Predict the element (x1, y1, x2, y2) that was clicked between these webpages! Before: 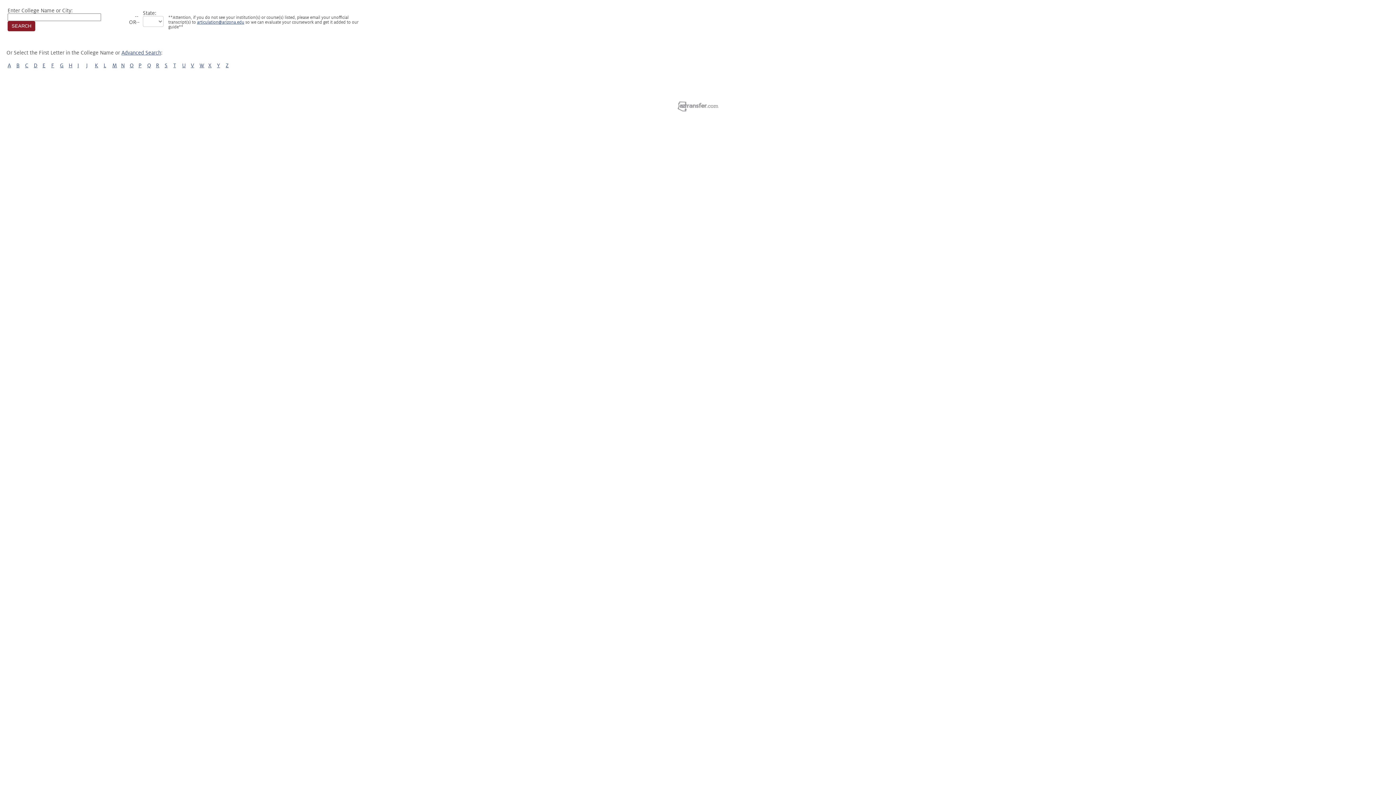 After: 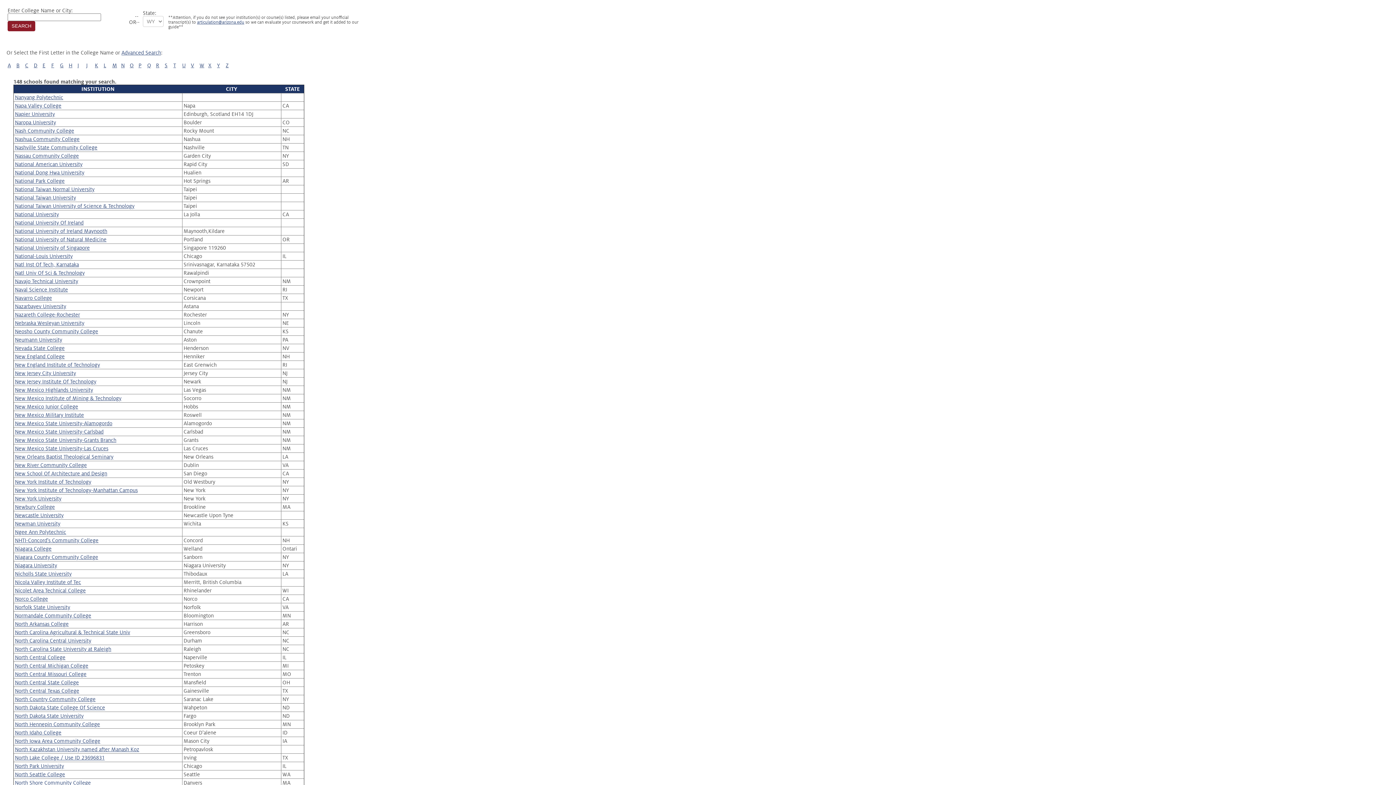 Action: bbox: (121, 62, 124, 68) label: N